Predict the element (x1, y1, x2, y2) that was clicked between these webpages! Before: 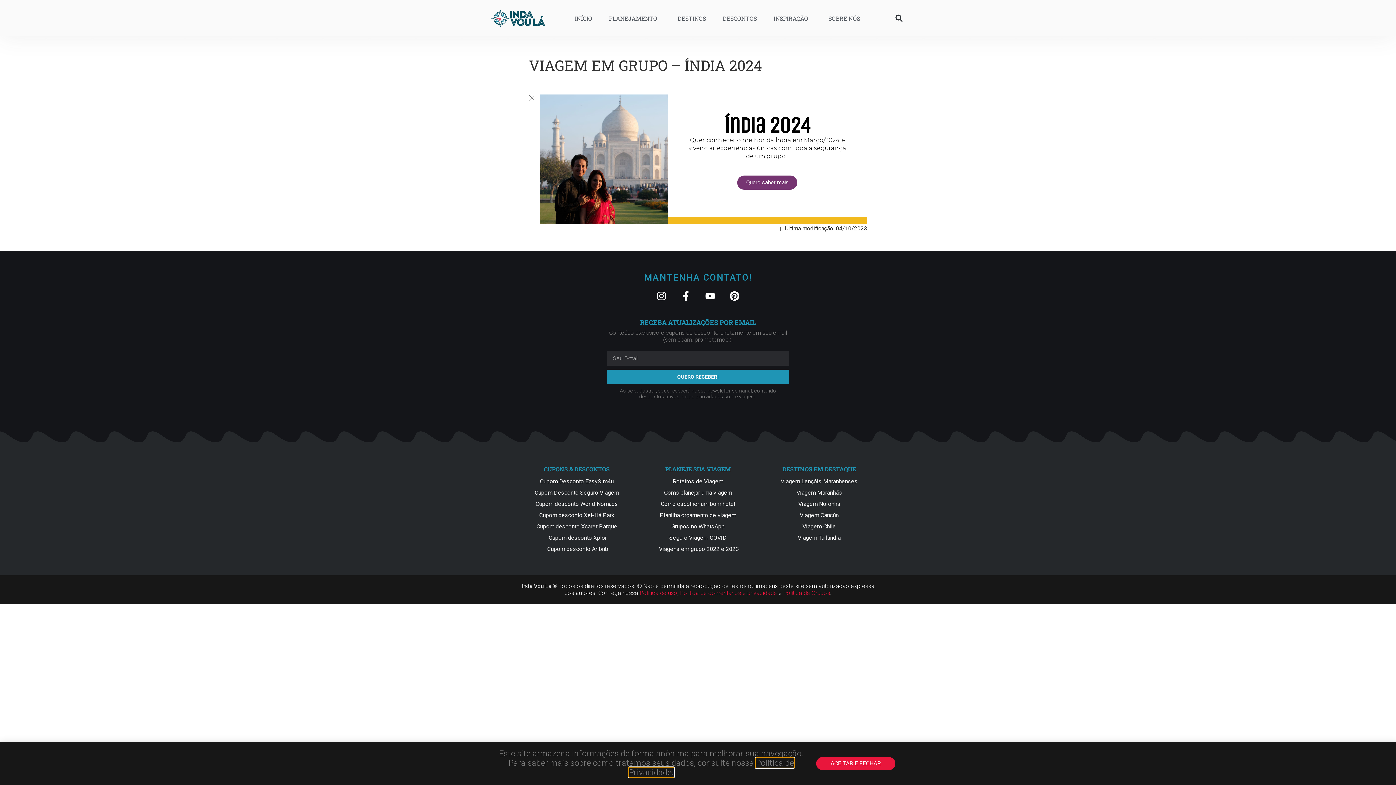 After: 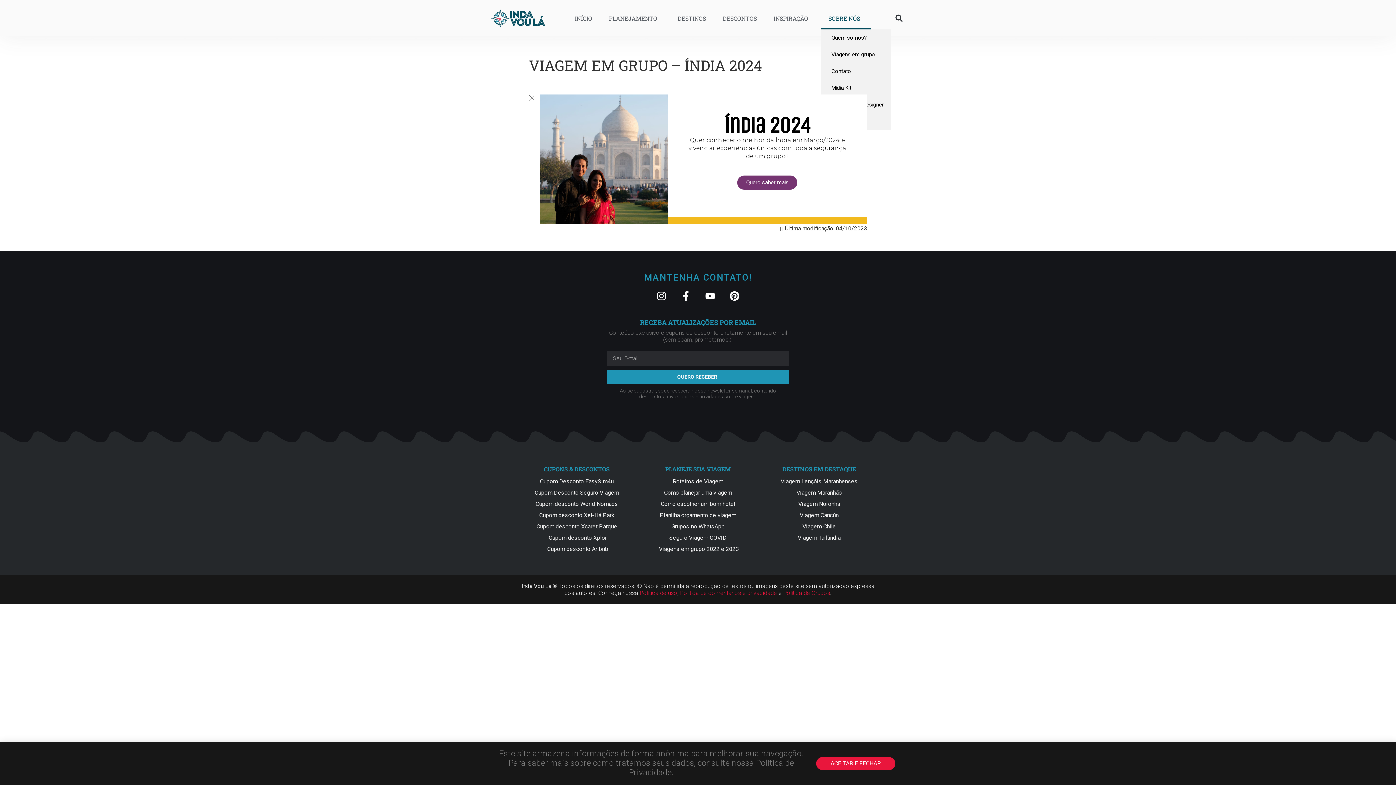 Action: label: SOBRE NÓS bbox: (821, 7, 871, 29)